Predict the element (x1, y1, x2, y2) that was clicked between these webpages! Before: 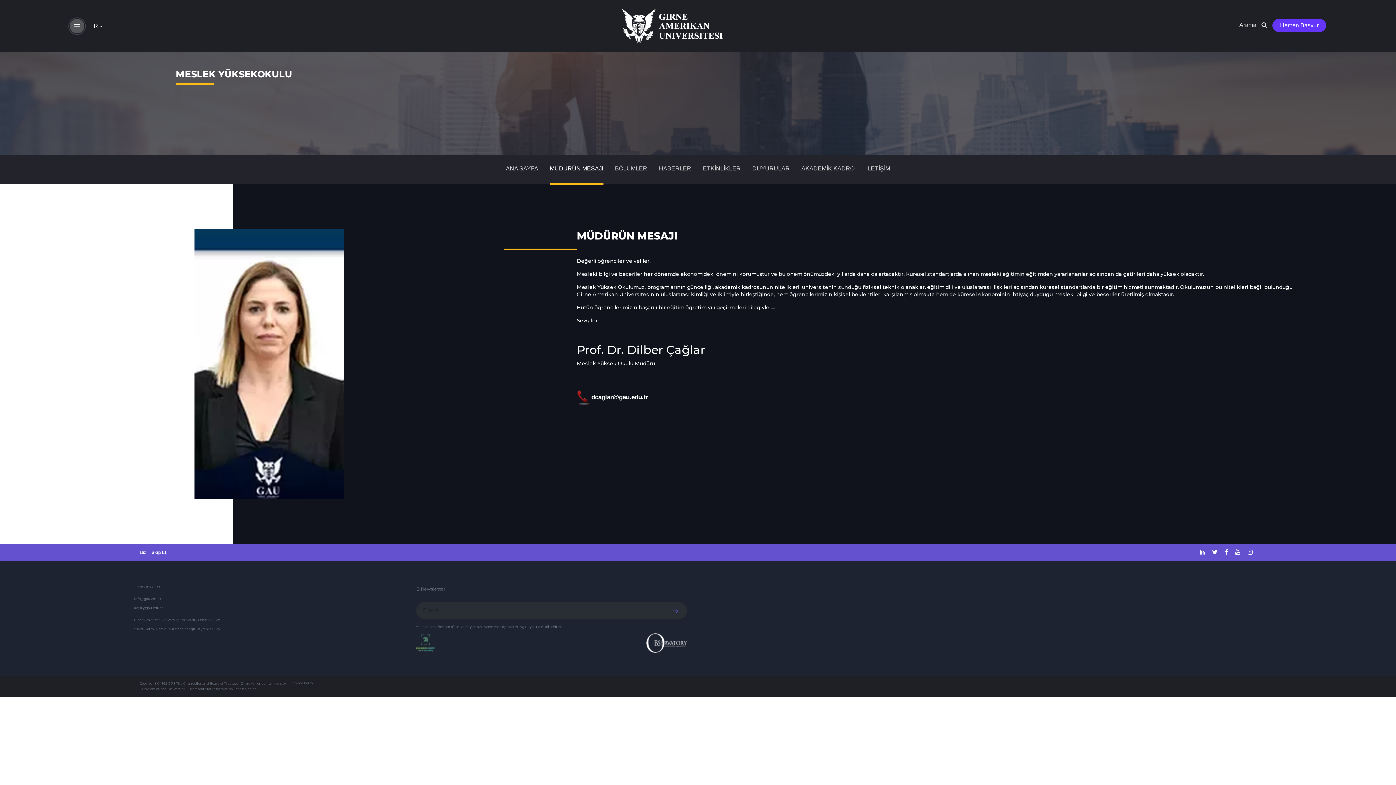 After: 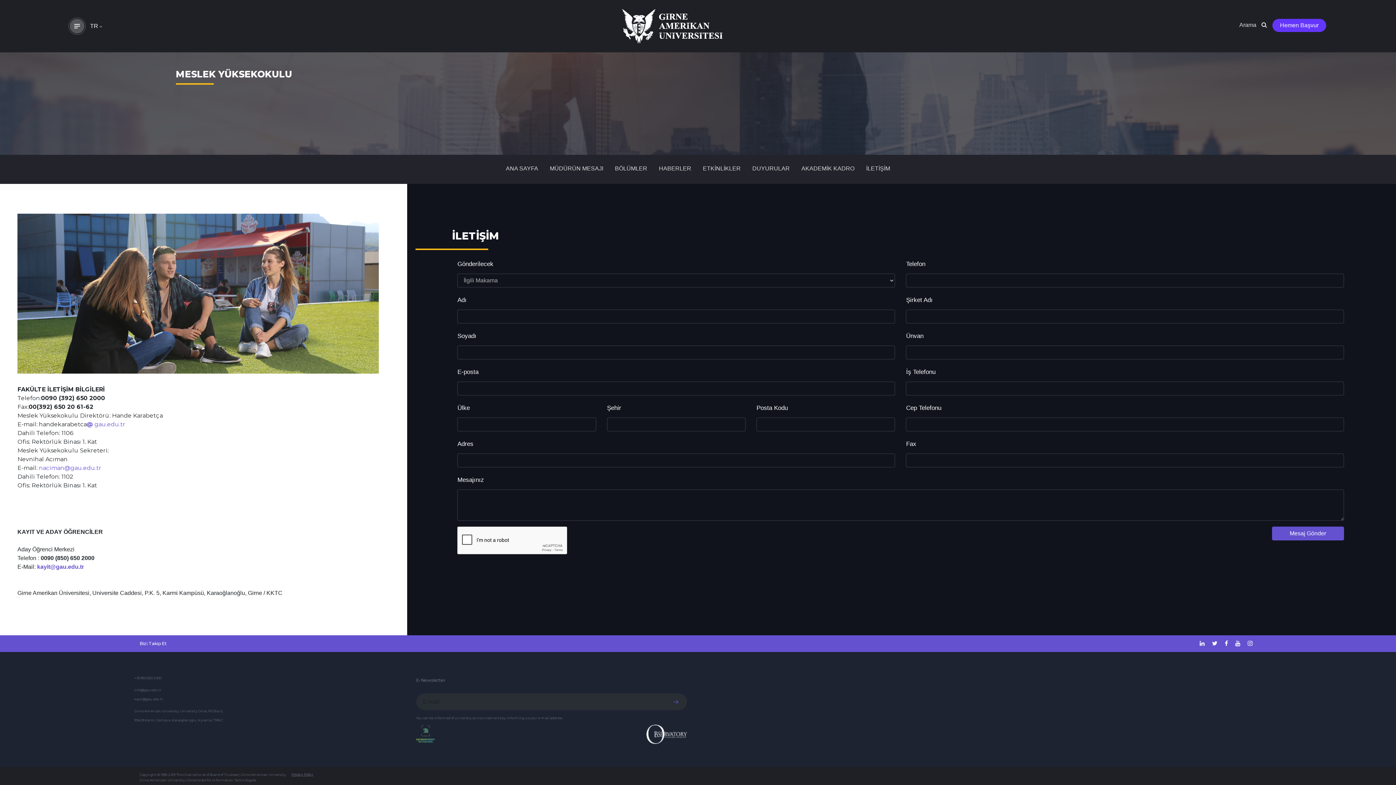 Action: bbox: (866, 165, 890, 171) label: İLETİŞİM